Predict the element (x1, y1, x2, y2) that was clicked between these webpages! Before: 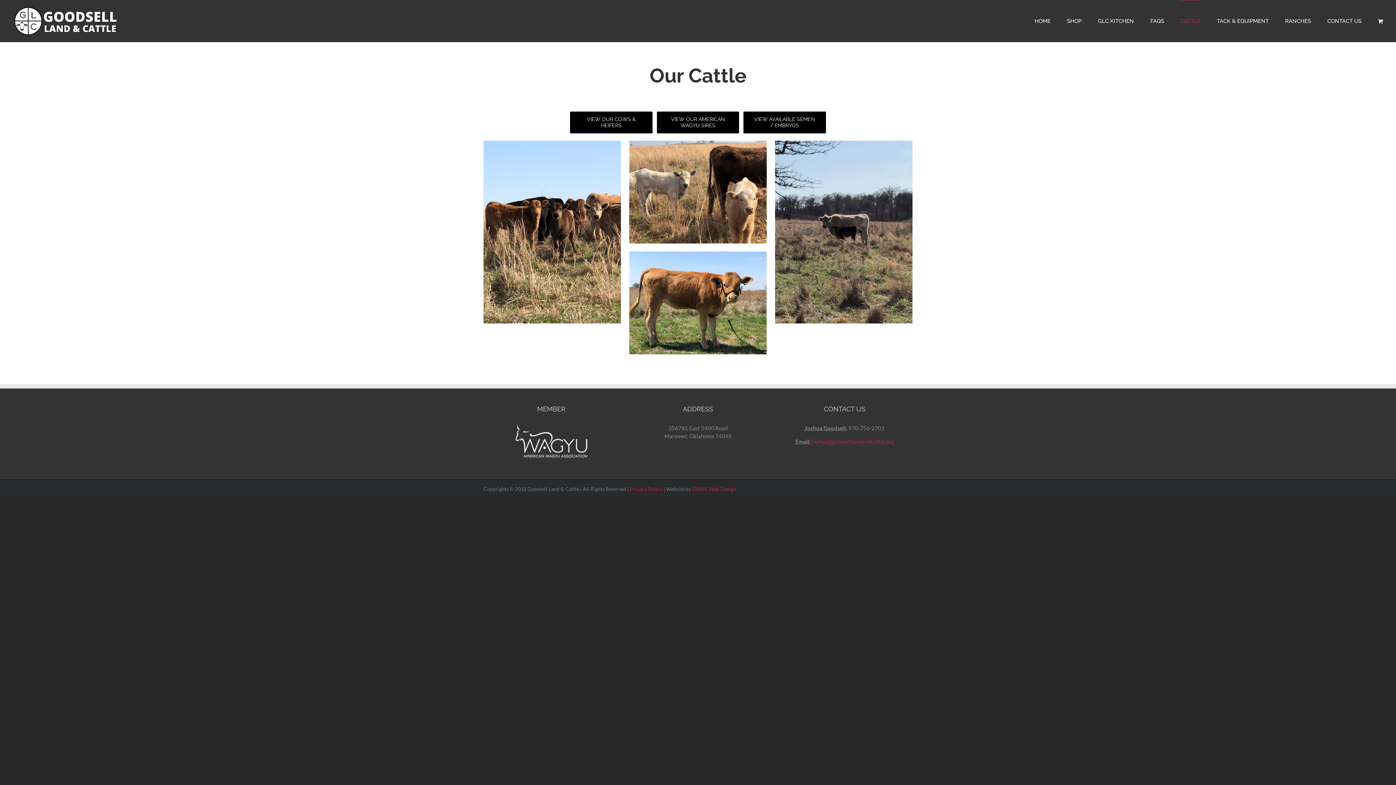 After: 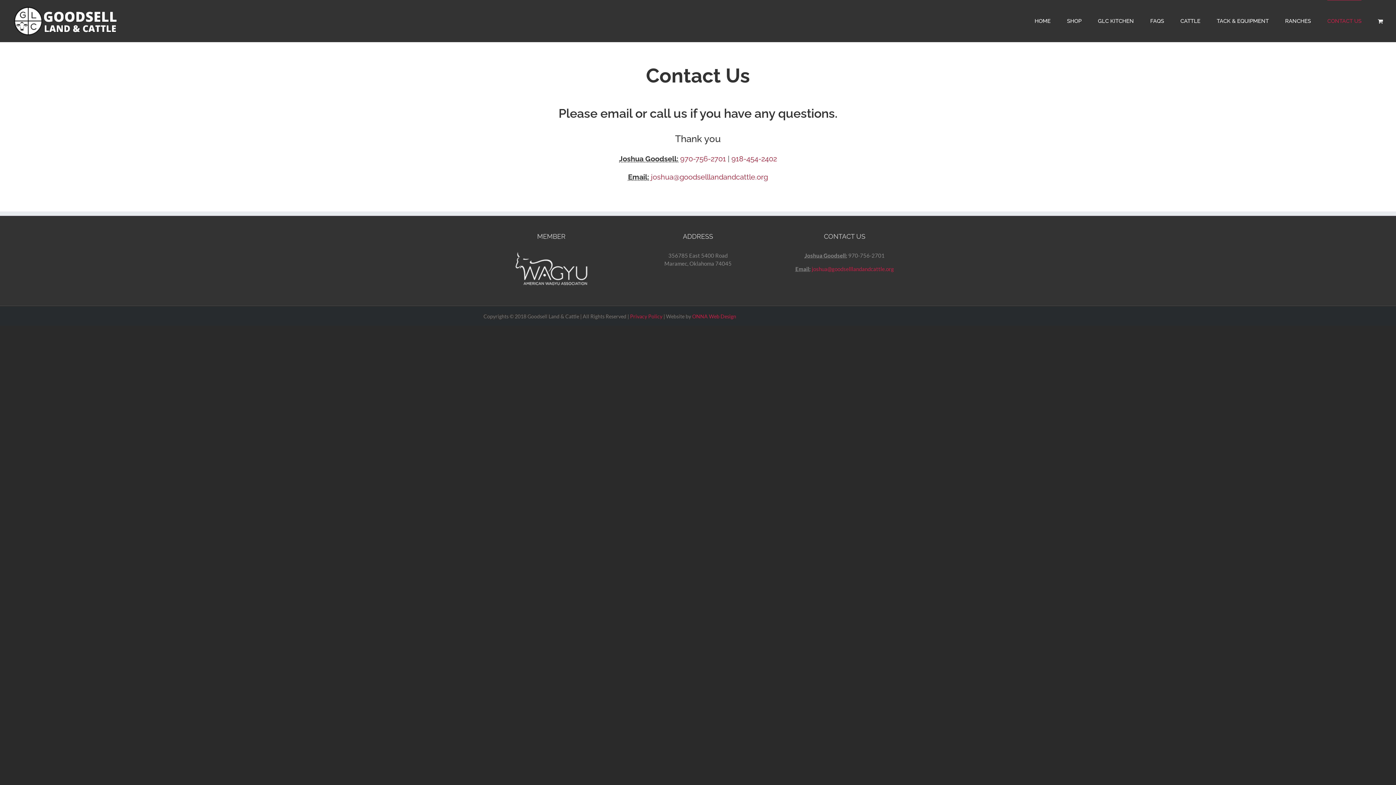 Action: bbox: (1327, 0, 1361, 42) label: CONTACT US